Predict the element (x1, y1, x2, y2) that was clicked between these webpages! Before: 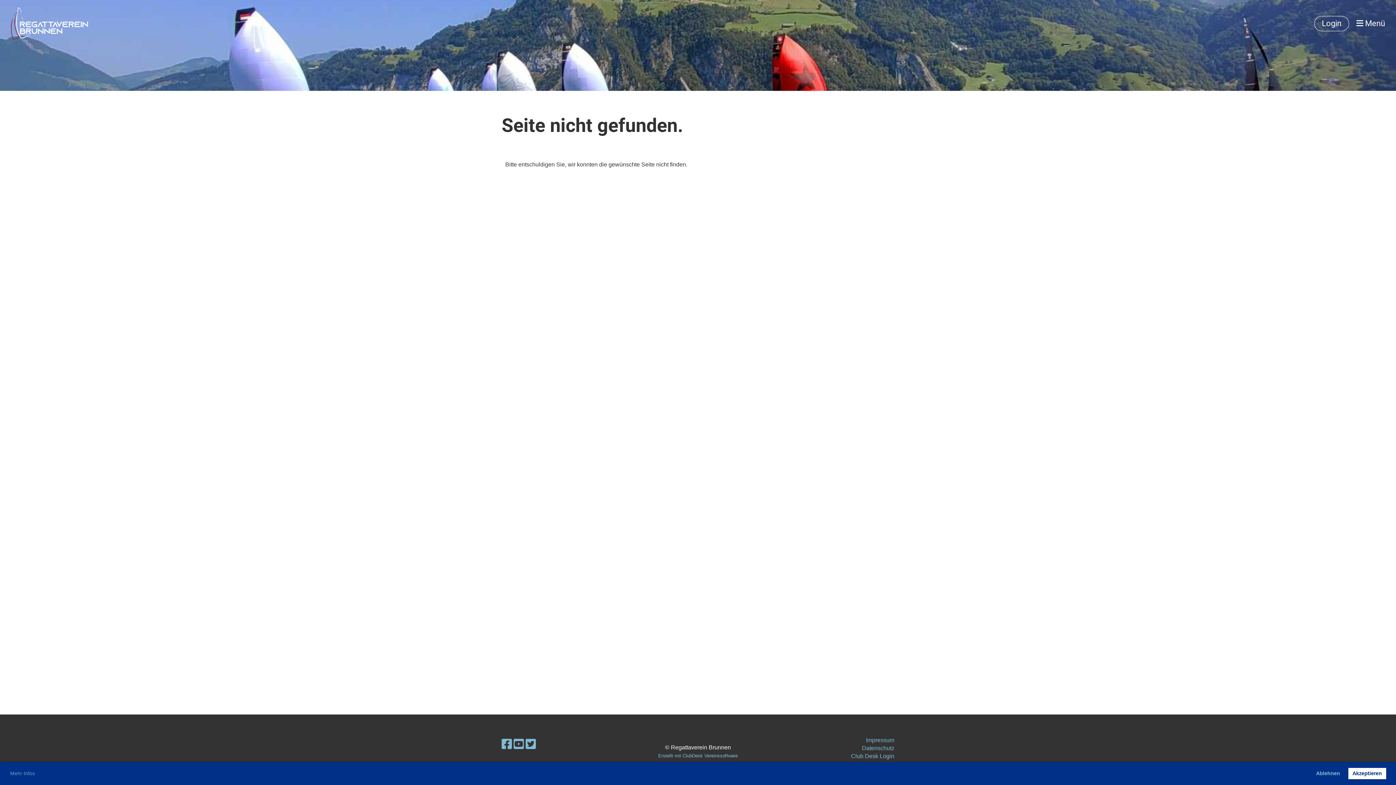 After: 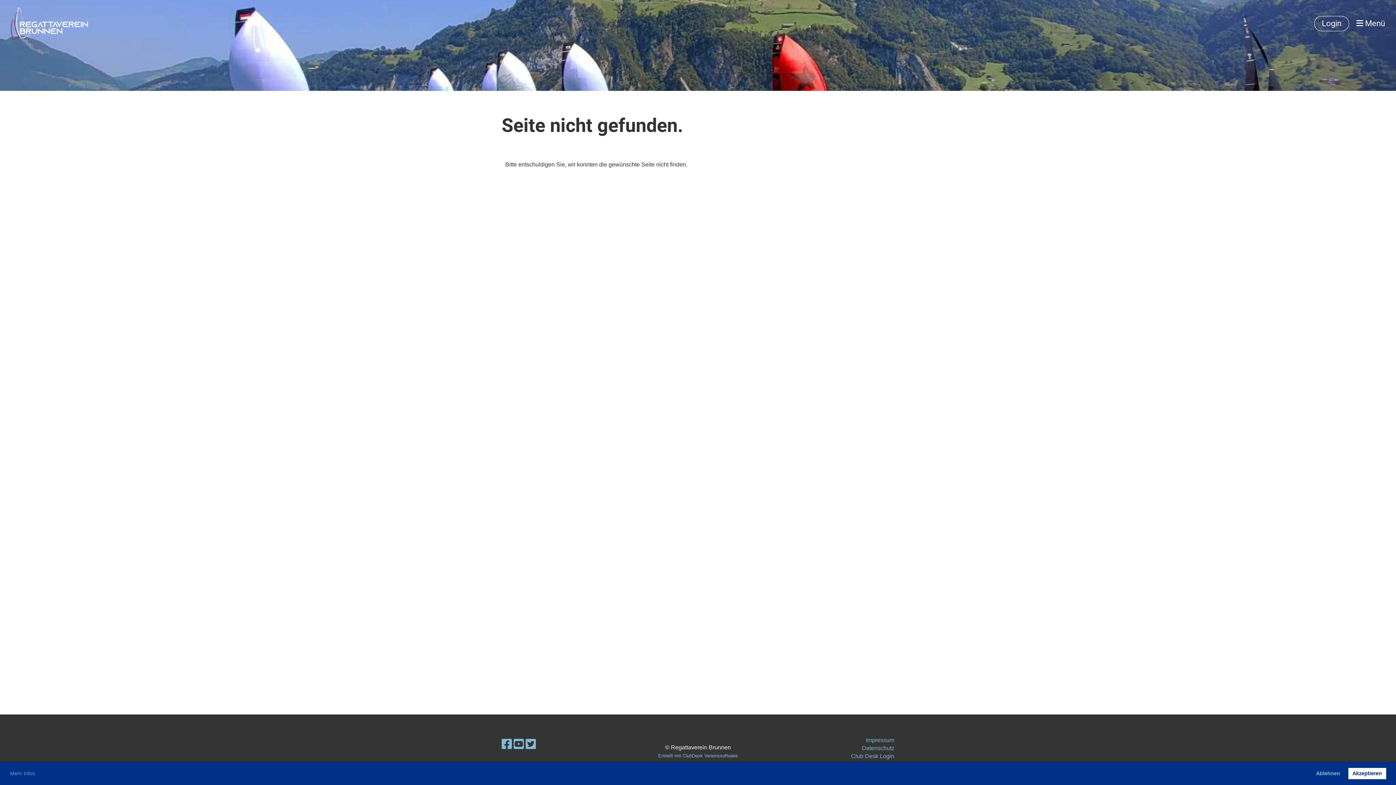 Action: bbox: (501, 738, 512, 751)